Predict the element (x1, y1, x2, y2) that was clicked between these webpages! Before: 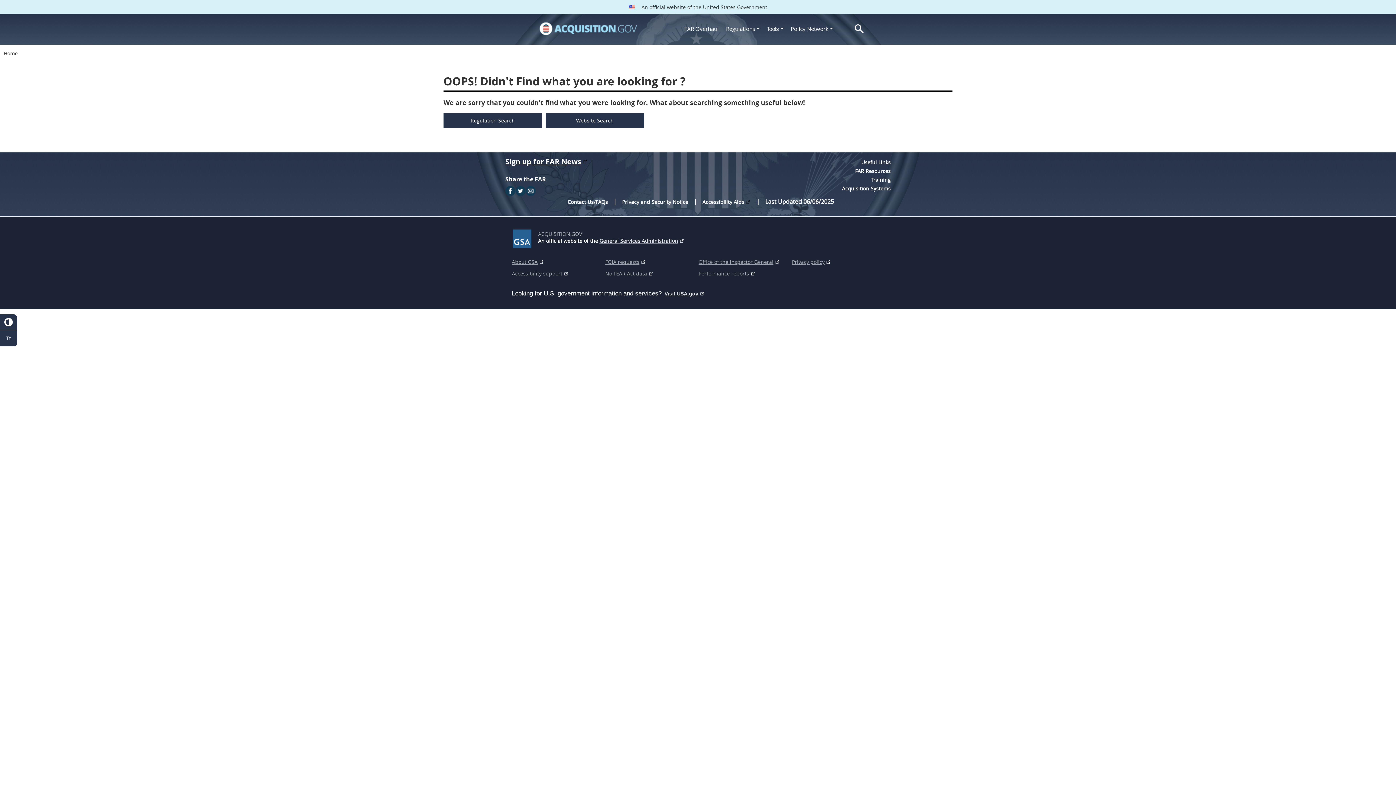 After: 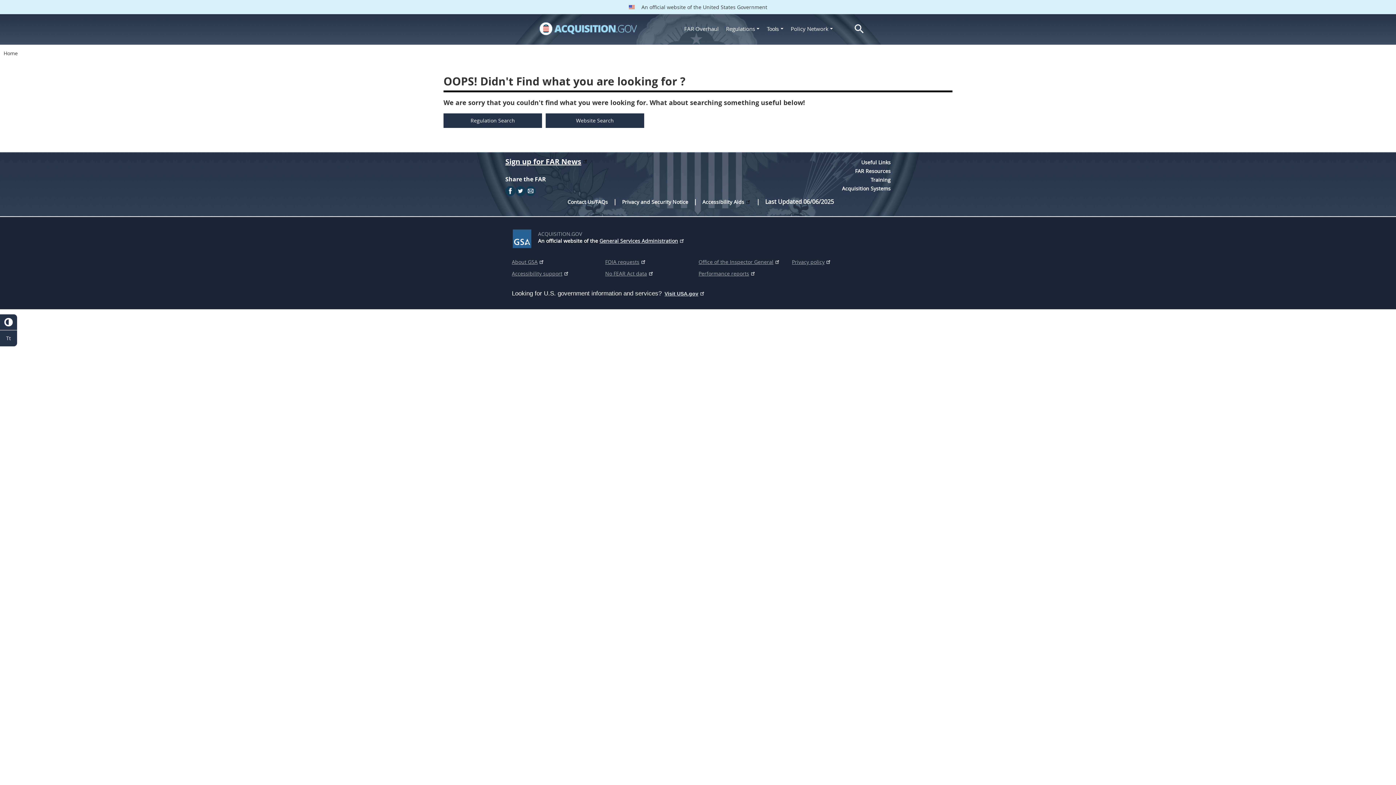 Action: bbox: (515, 185, 525, 197)